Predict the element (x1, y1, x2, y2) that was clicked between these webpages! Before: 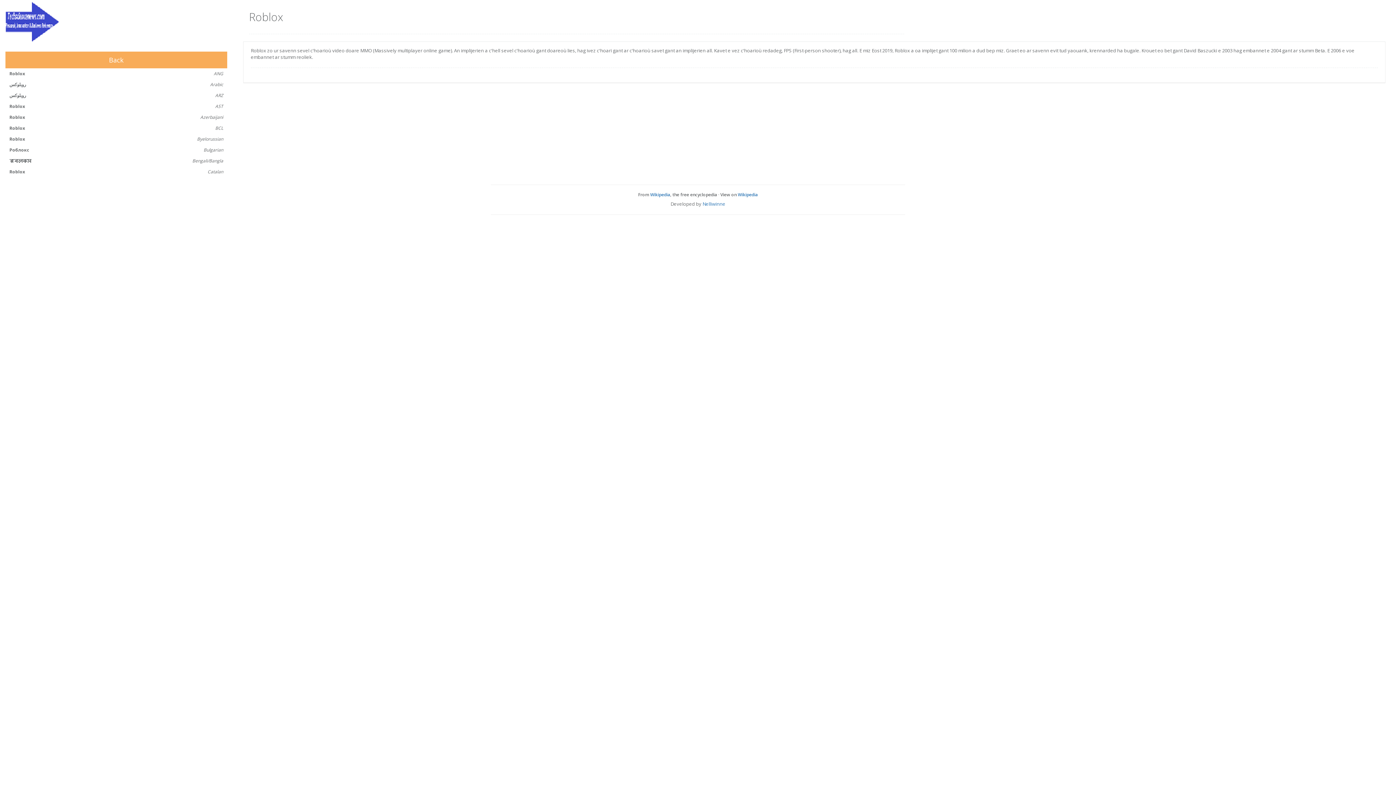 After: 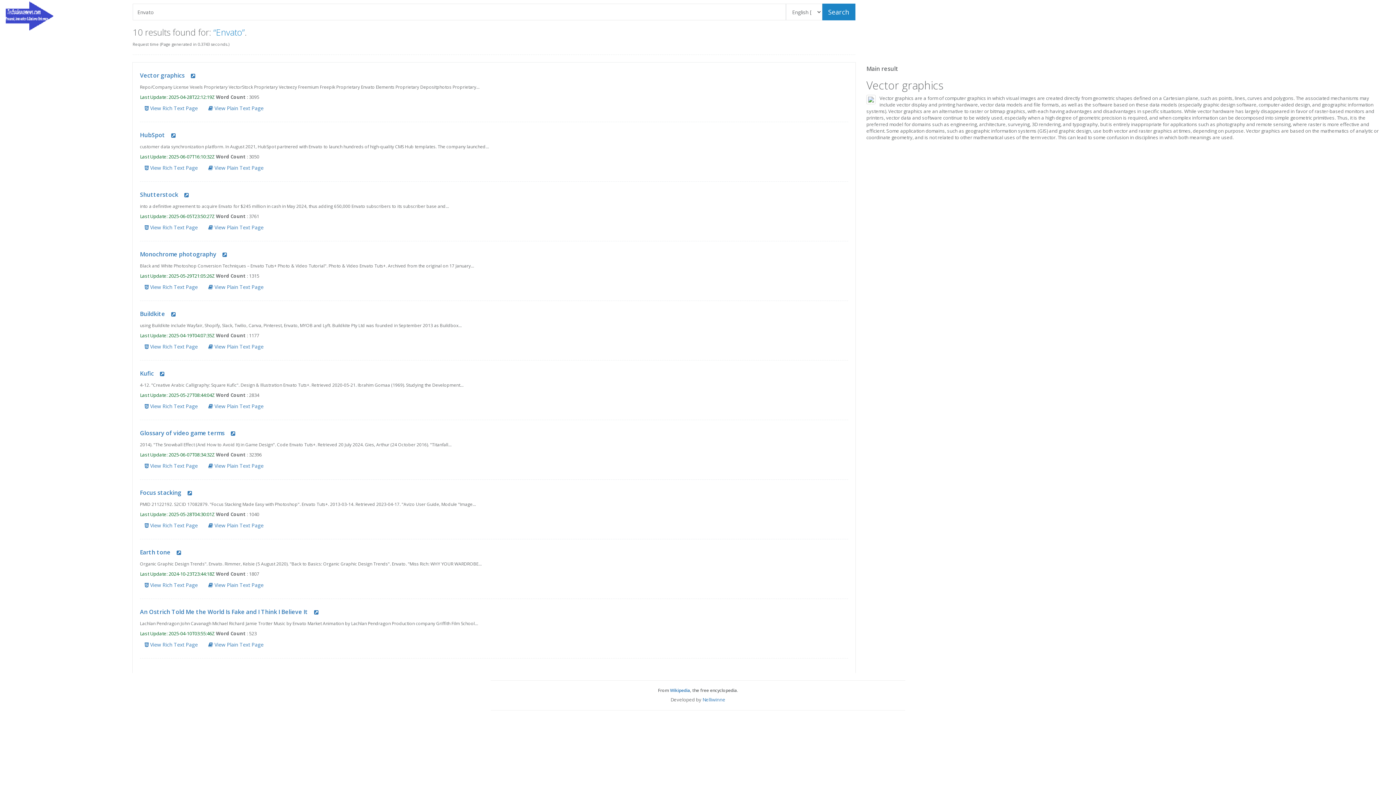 Action: label: روبلوكس
ARZ bbox: (5, 90, 227, 101)